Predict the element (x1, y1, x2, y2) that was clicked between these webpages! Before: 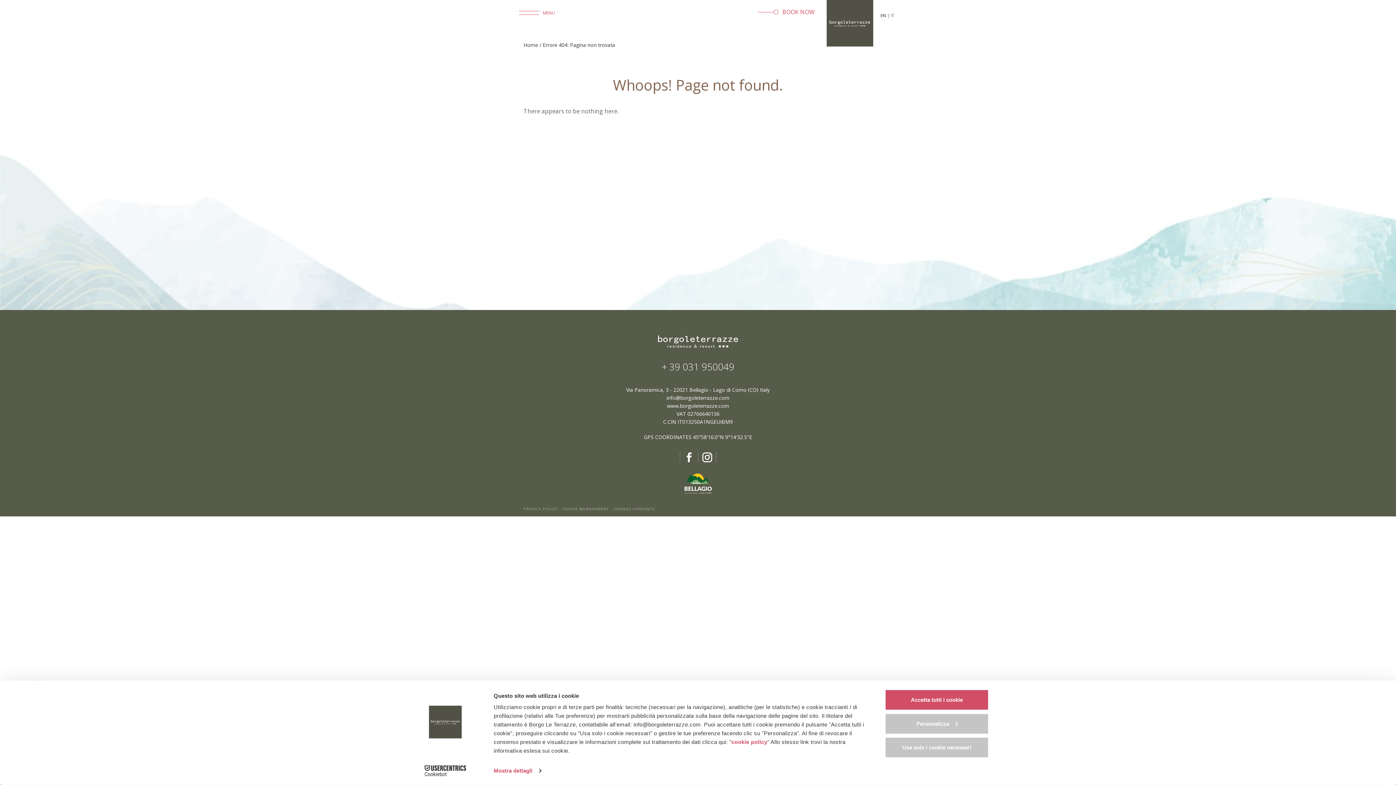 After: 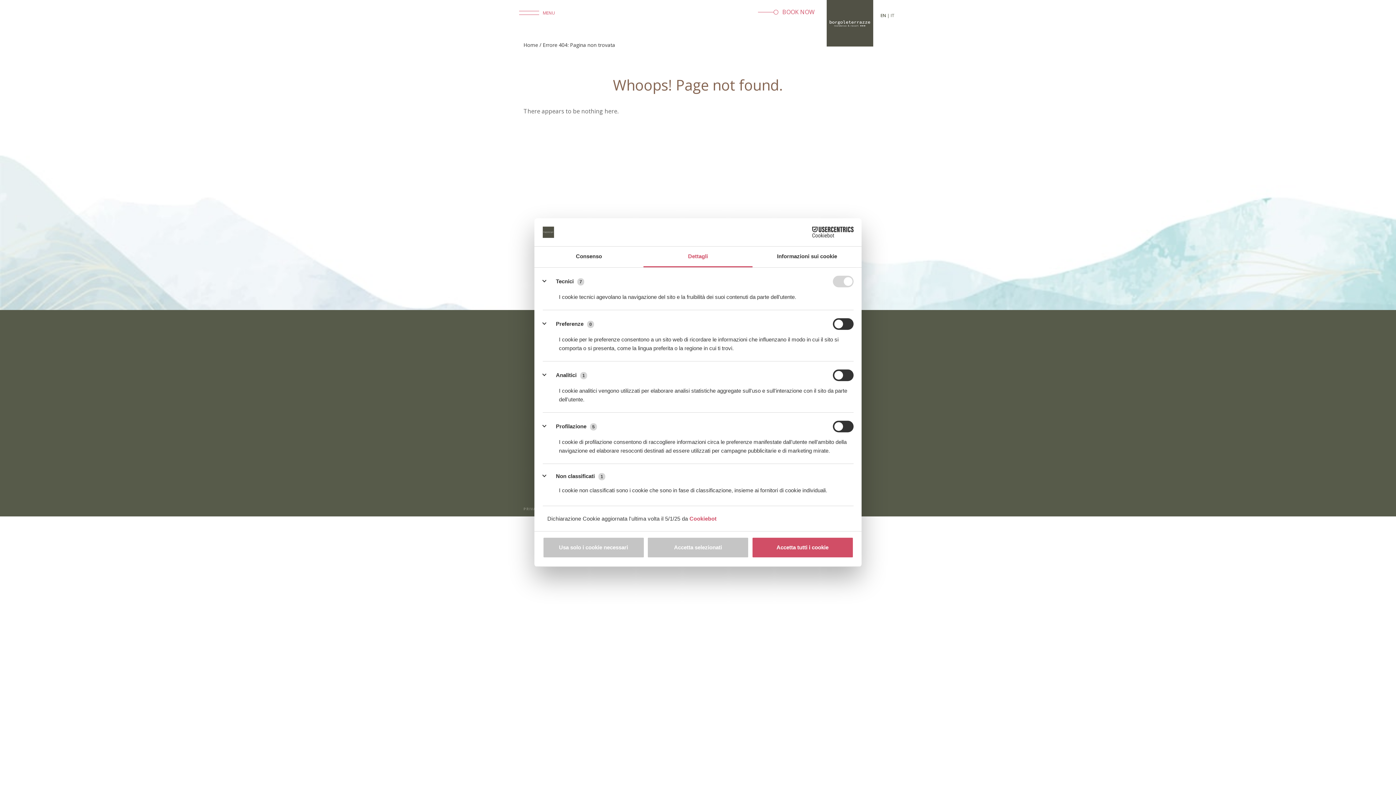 Action: bbox: (493, 765, 541, 776) label: Mostra dettagli